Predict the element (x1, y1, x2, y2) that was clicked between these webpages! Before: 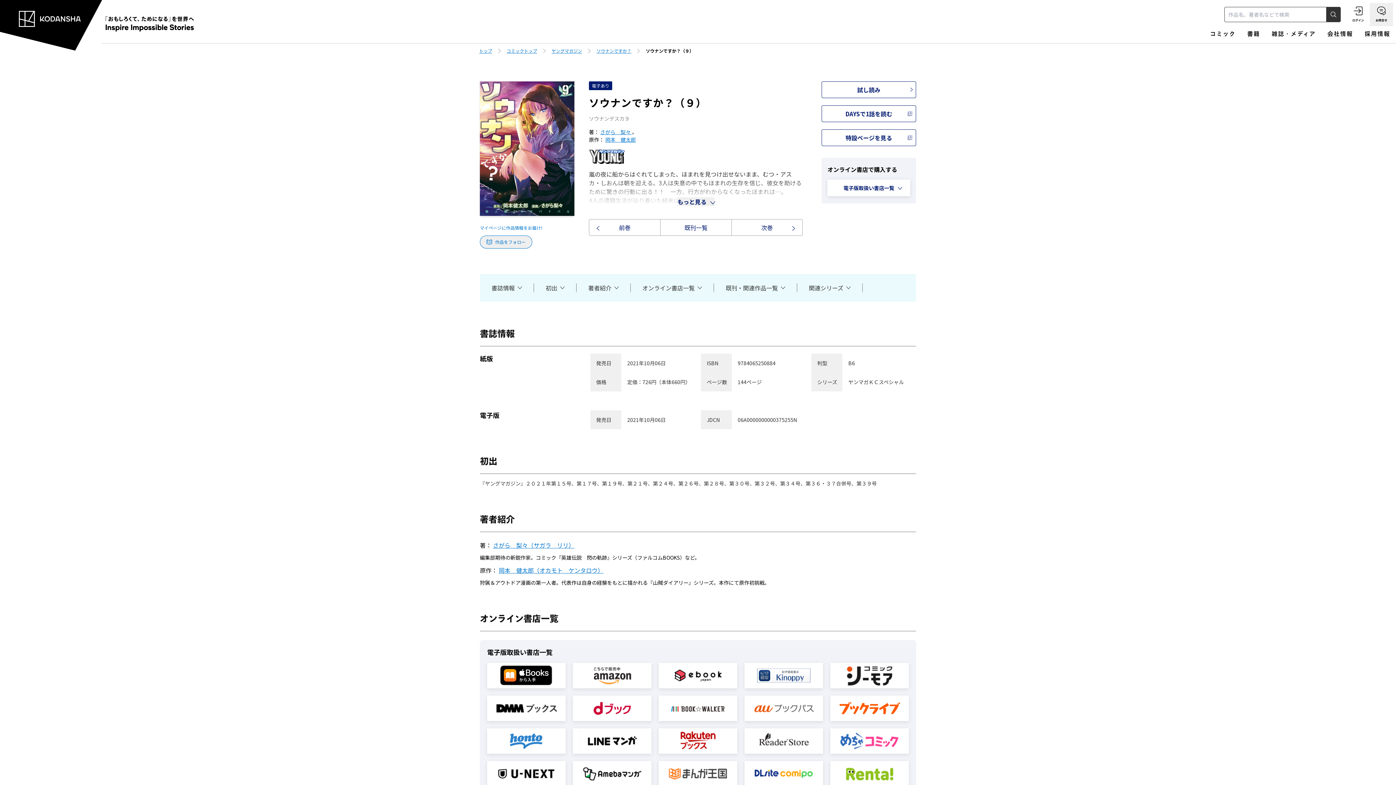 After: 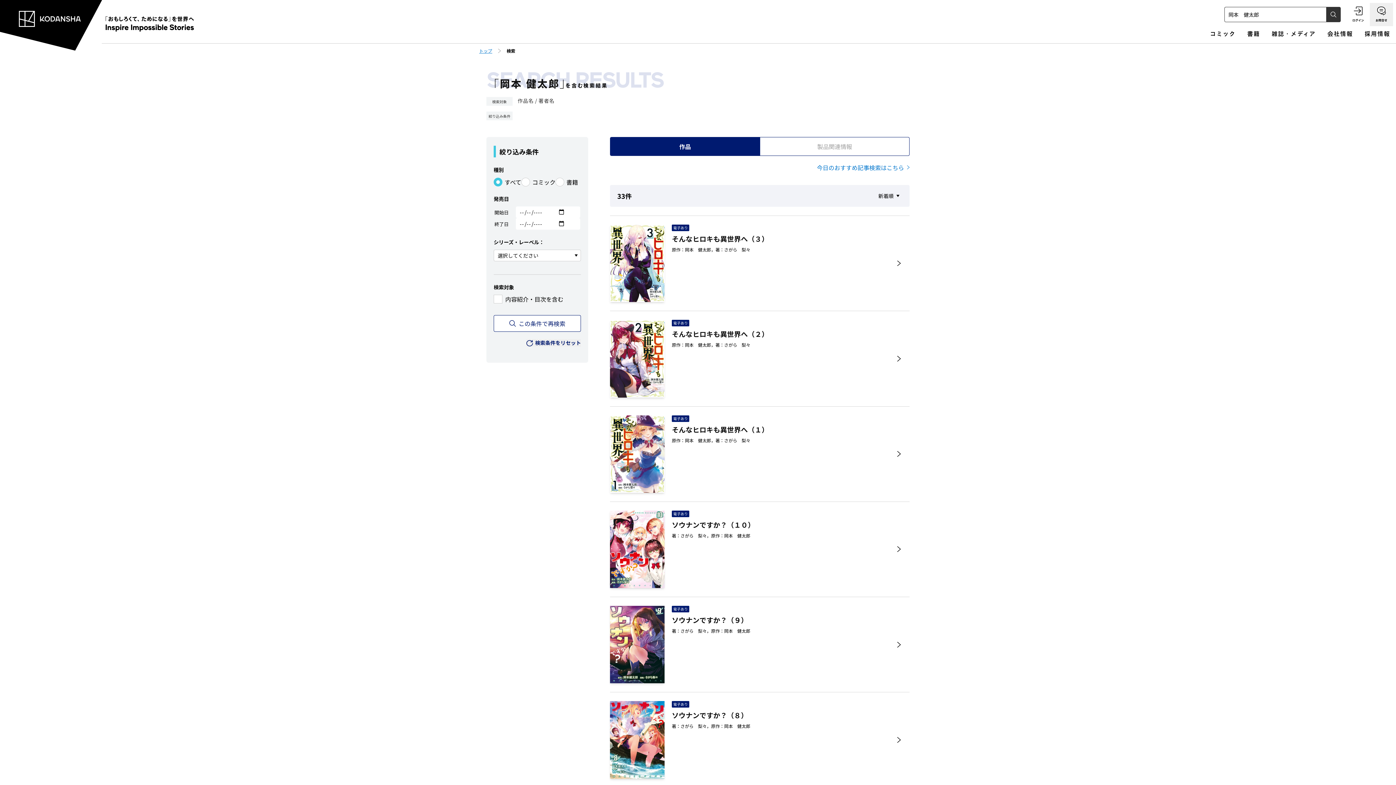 Action: label: 岡本　健太郎（オカモト　ケンタロウ） bbox: (498, 566, 603, 574)